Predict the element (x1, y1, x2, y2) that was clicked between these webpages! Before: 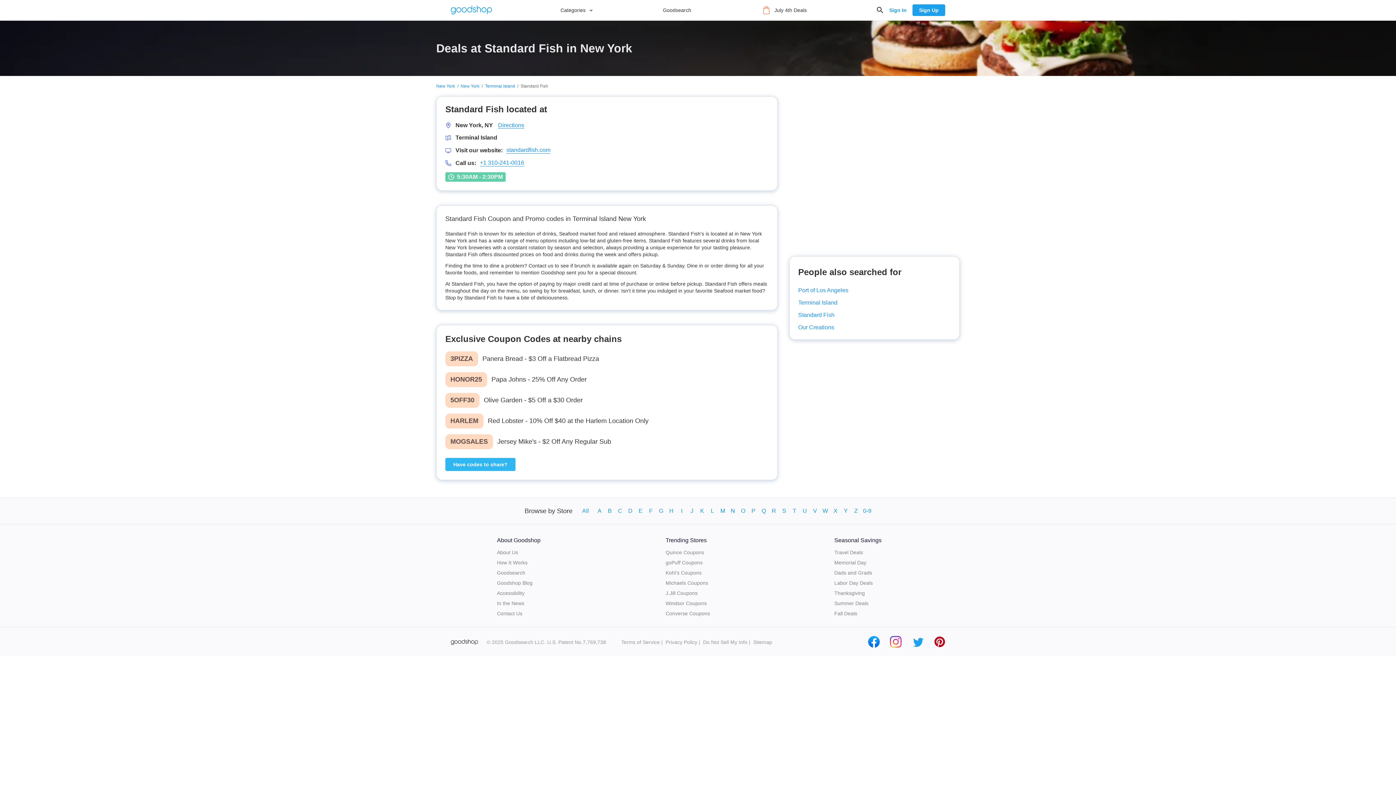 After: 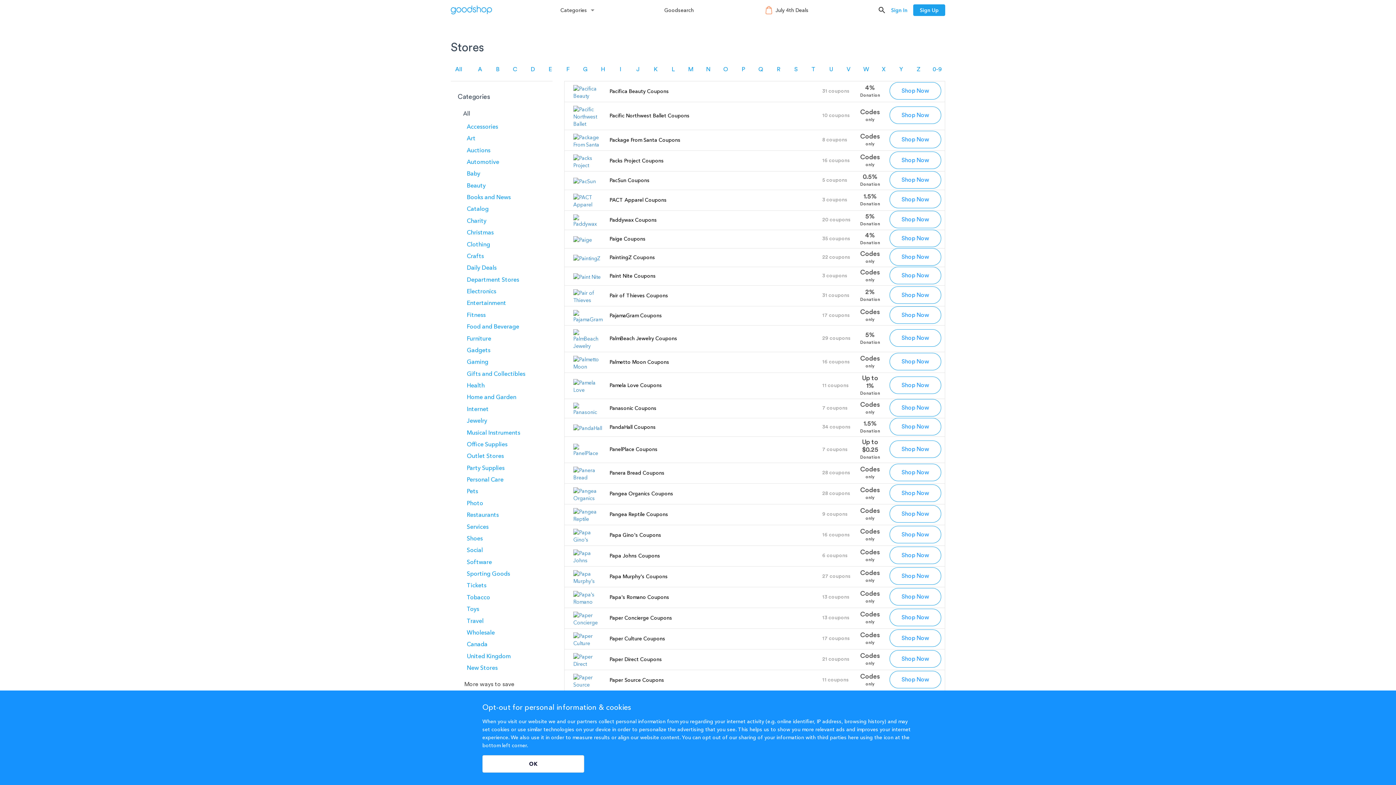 Action: bbox: (748, 502, 758, 520) label: P